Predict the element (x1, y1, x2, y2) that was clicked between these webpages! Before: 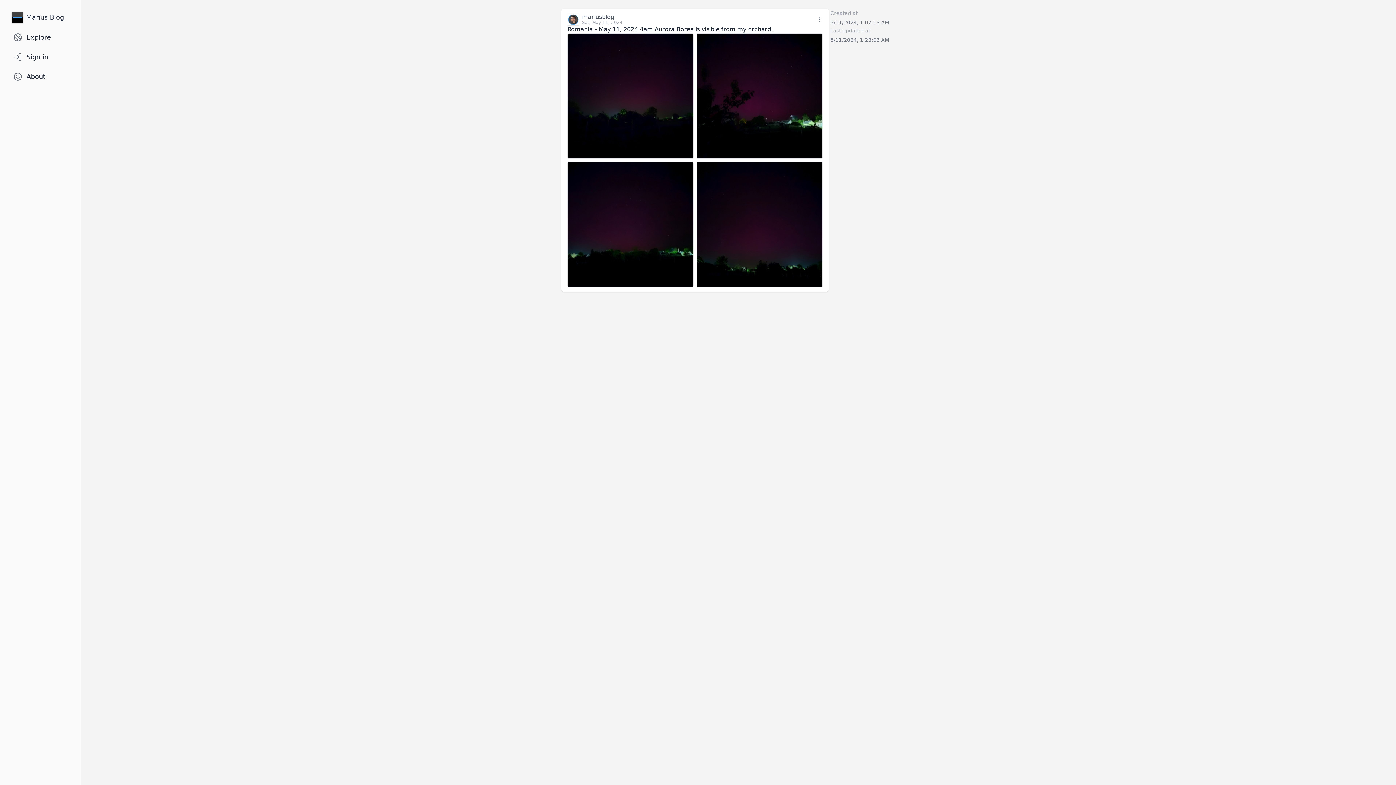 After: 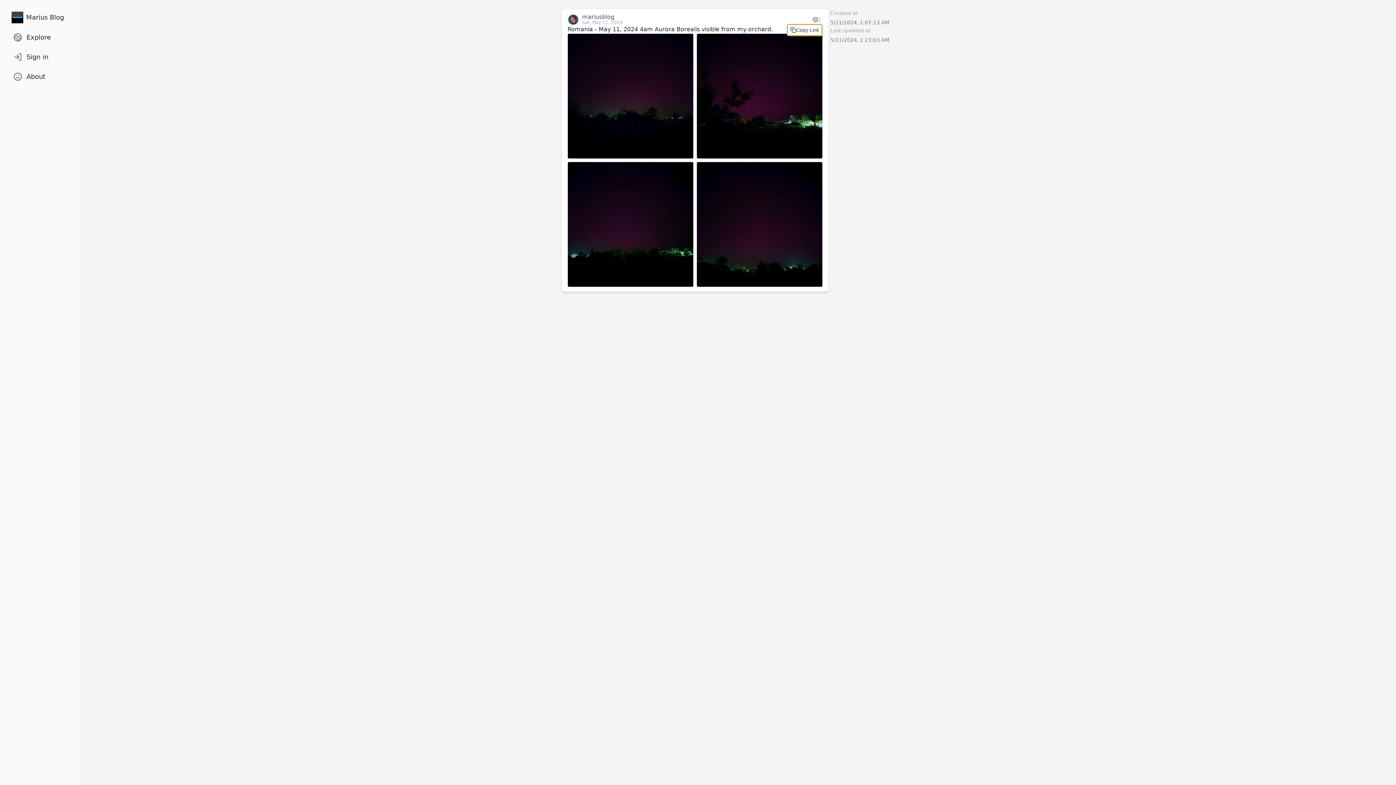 Action: bbox: (818, 16, 822, 22)